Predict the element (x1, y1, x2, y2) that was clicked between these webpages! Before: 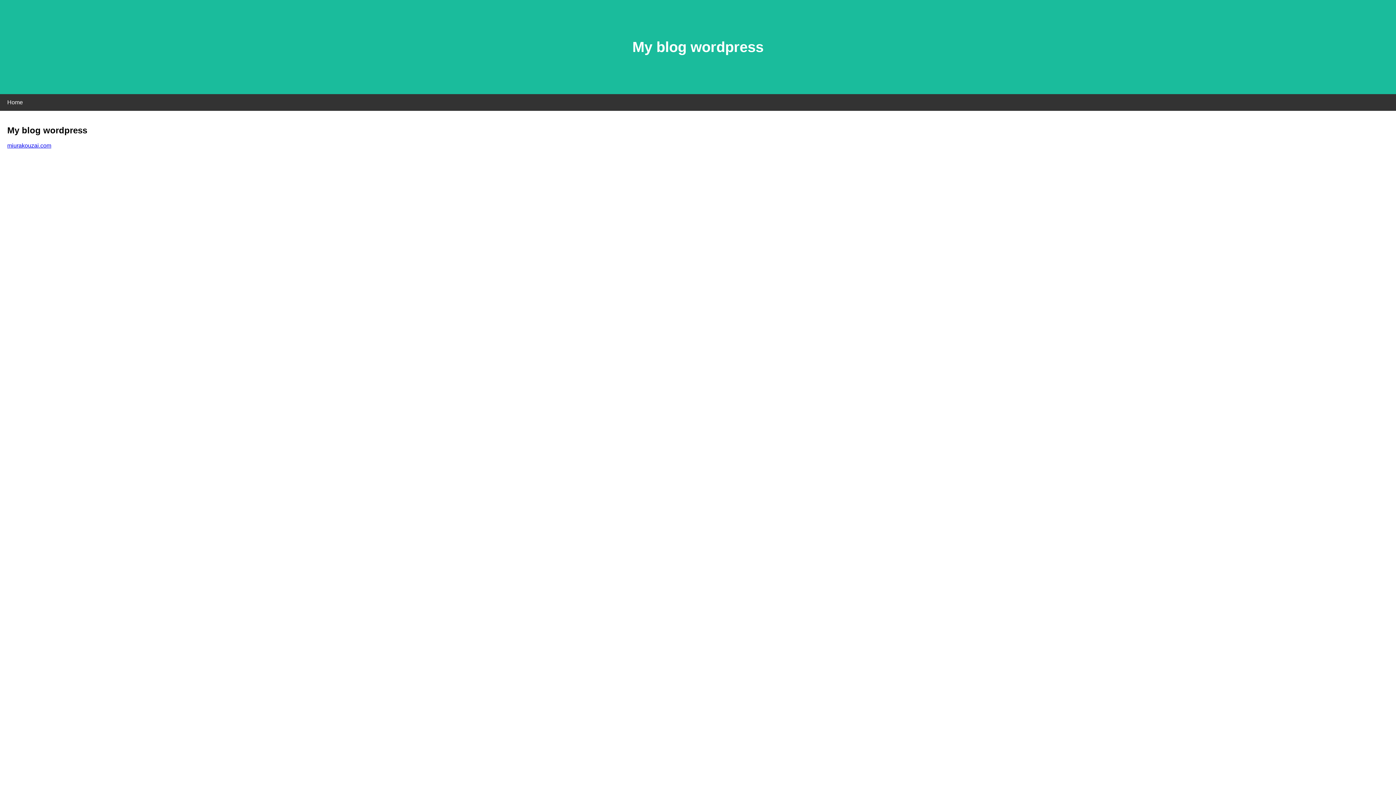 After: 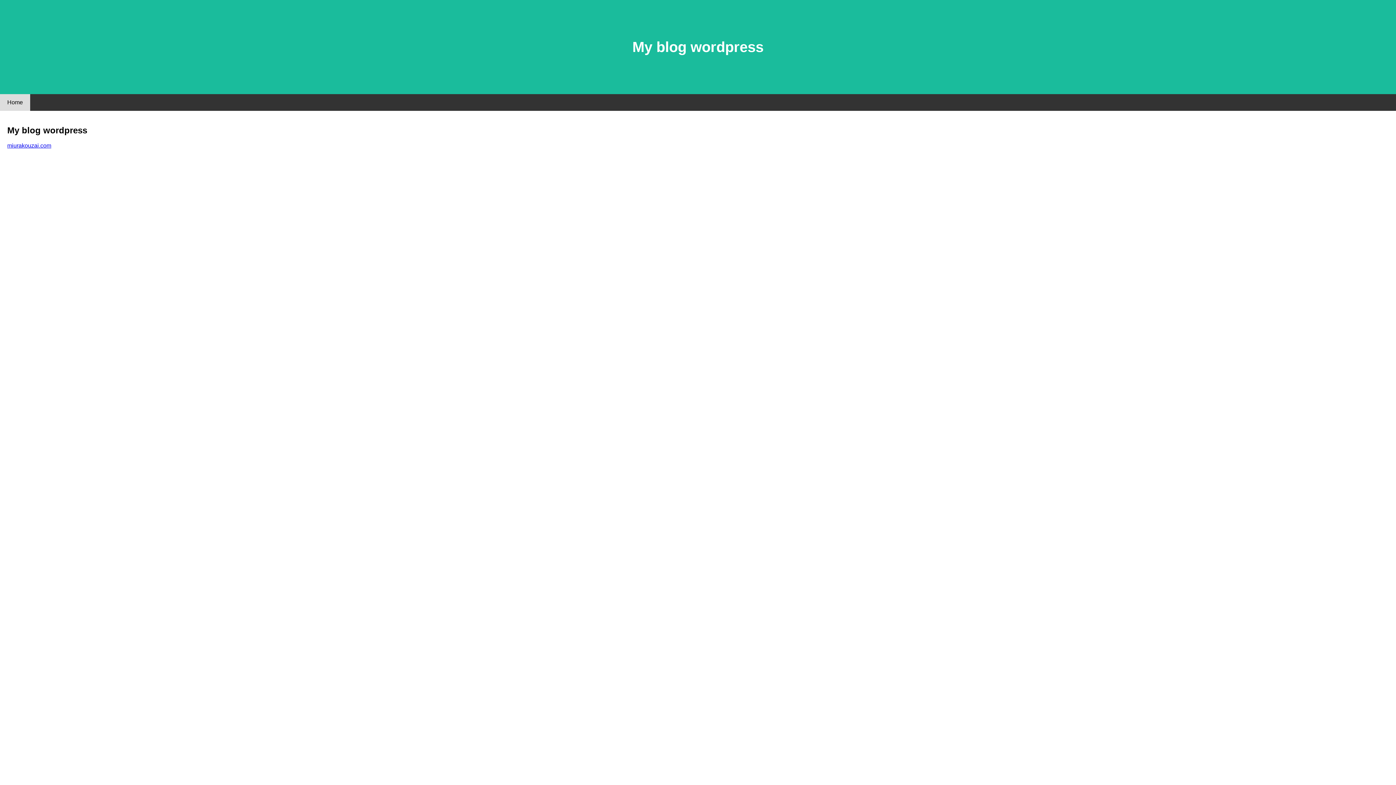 Action: bbox: (0, 94, 30, 110) label: Home